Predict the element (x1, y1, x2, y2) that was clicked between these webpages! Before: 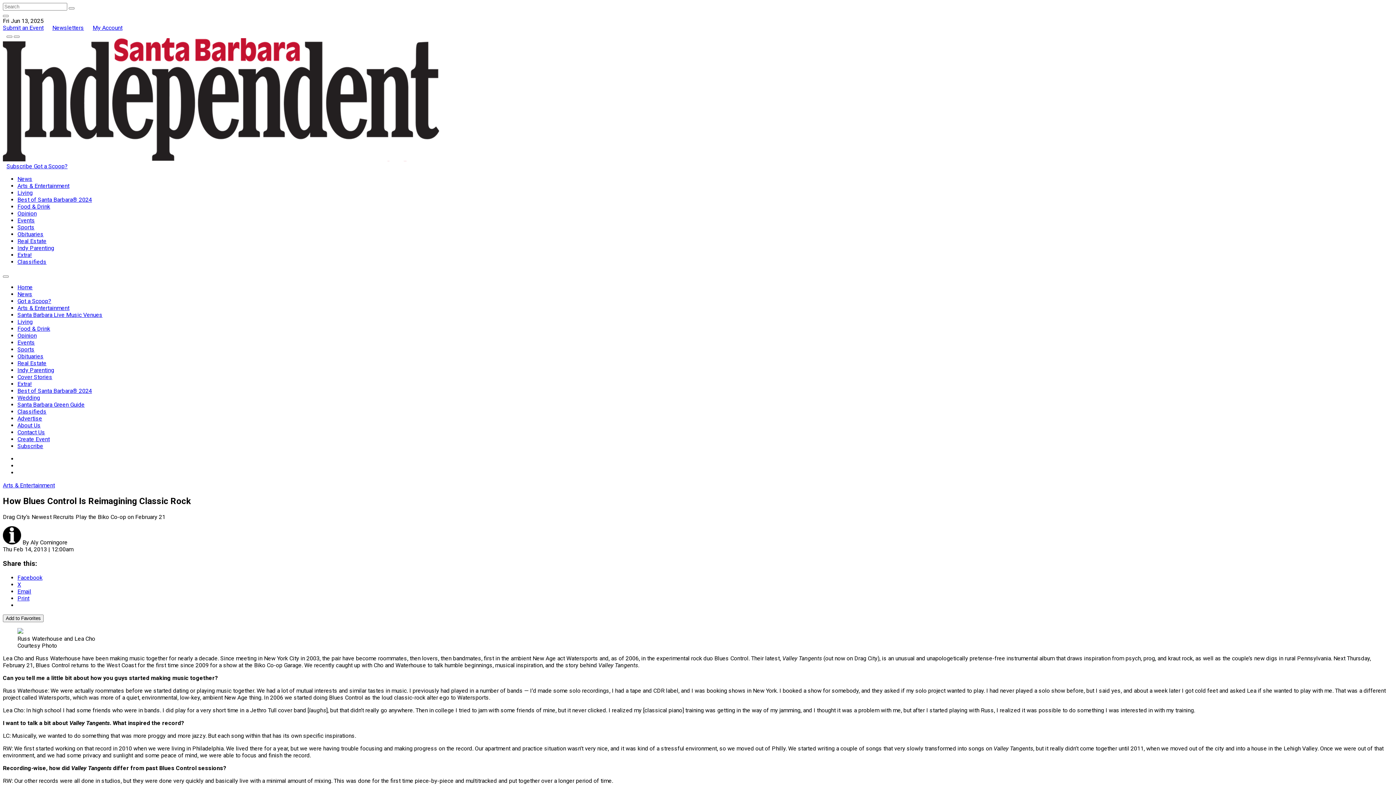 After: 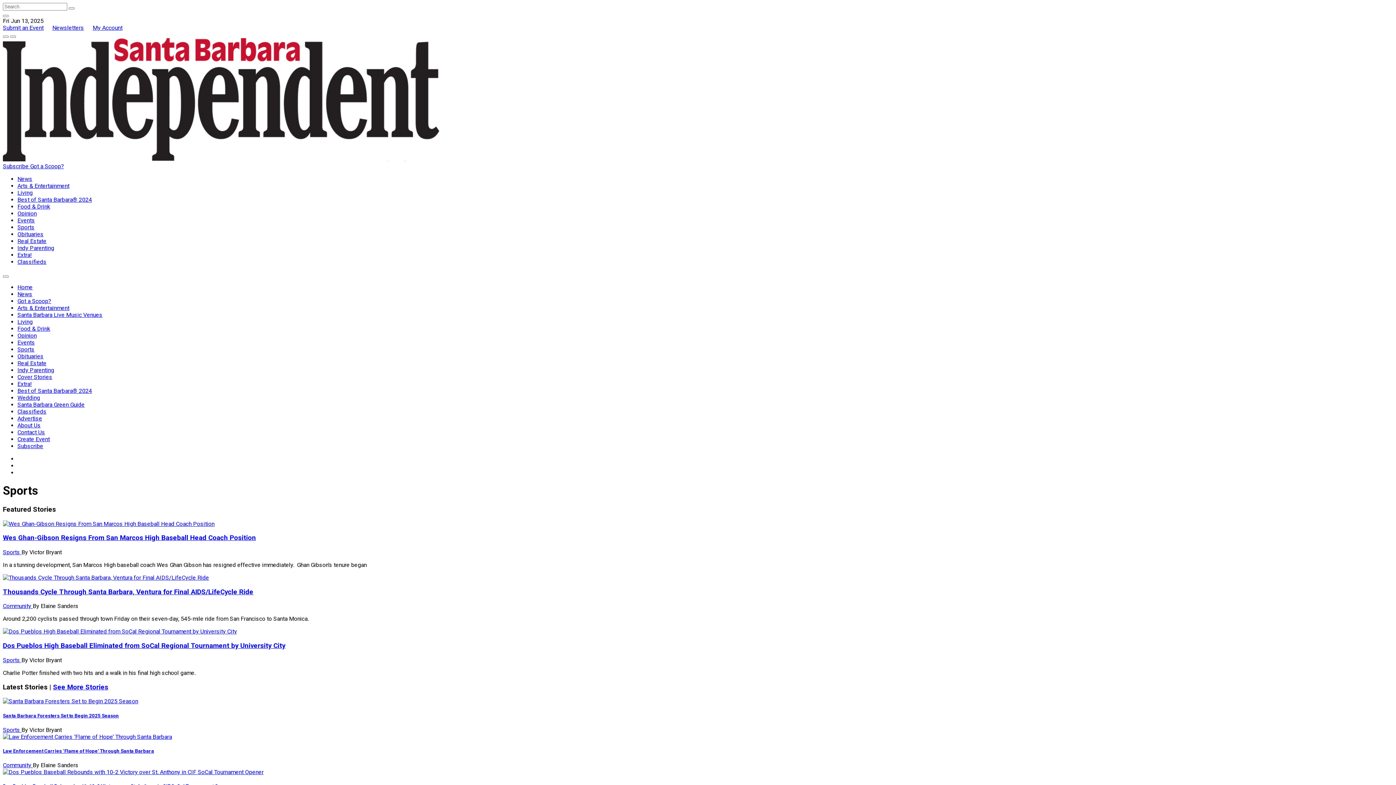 Action: label: Sports bbox: (17, 224, 34, 230)